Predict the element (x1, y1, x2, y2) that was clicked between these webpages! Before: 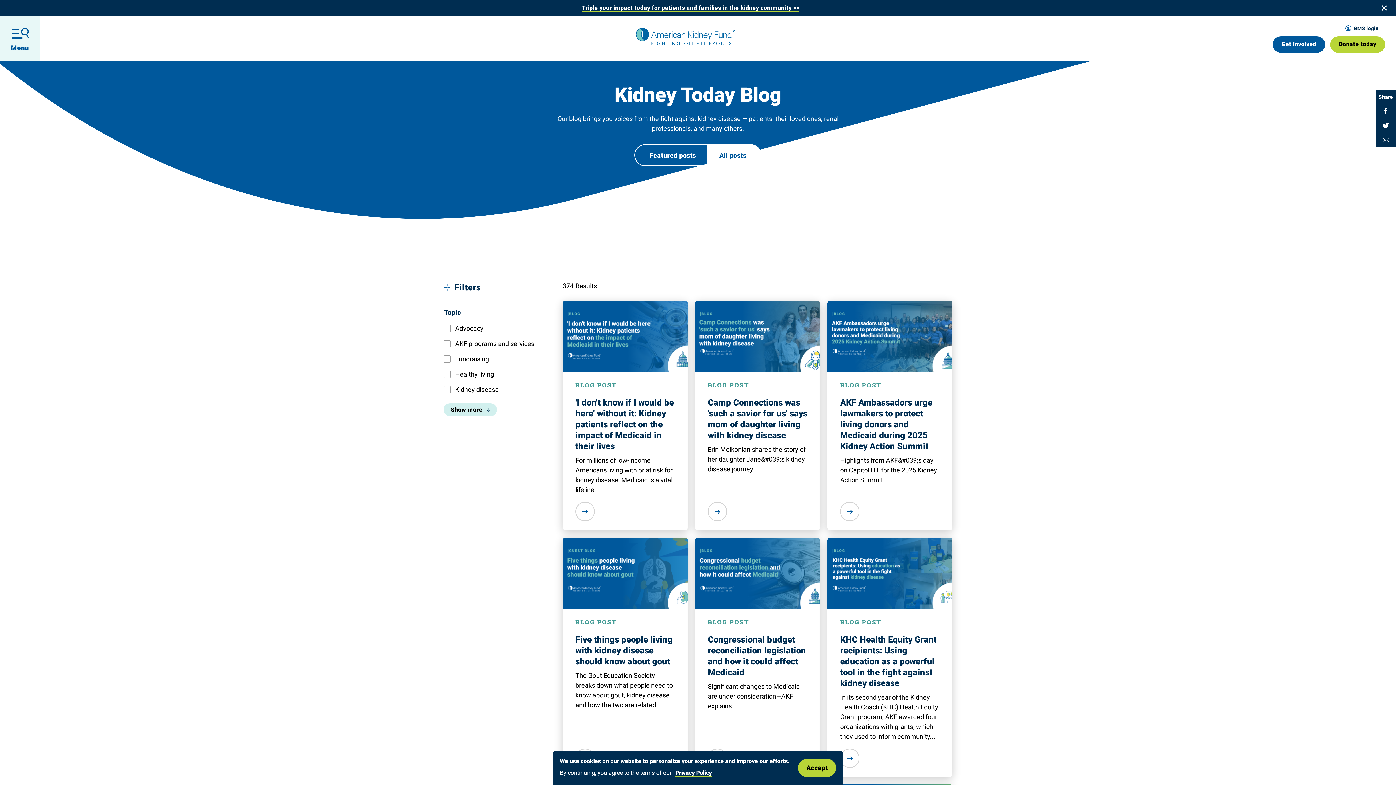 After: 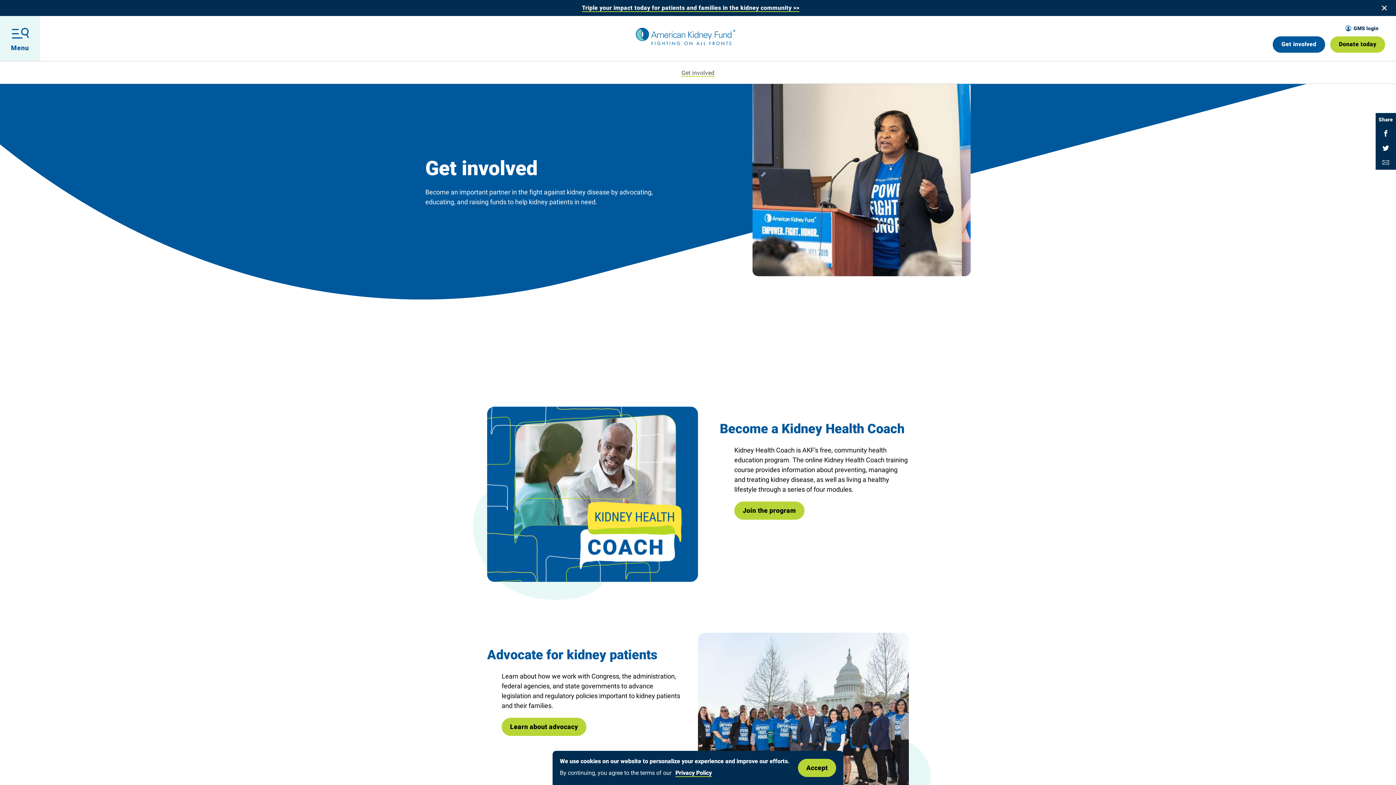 Action: label: Get involved bbox: (1273, 36, 1325, 52)